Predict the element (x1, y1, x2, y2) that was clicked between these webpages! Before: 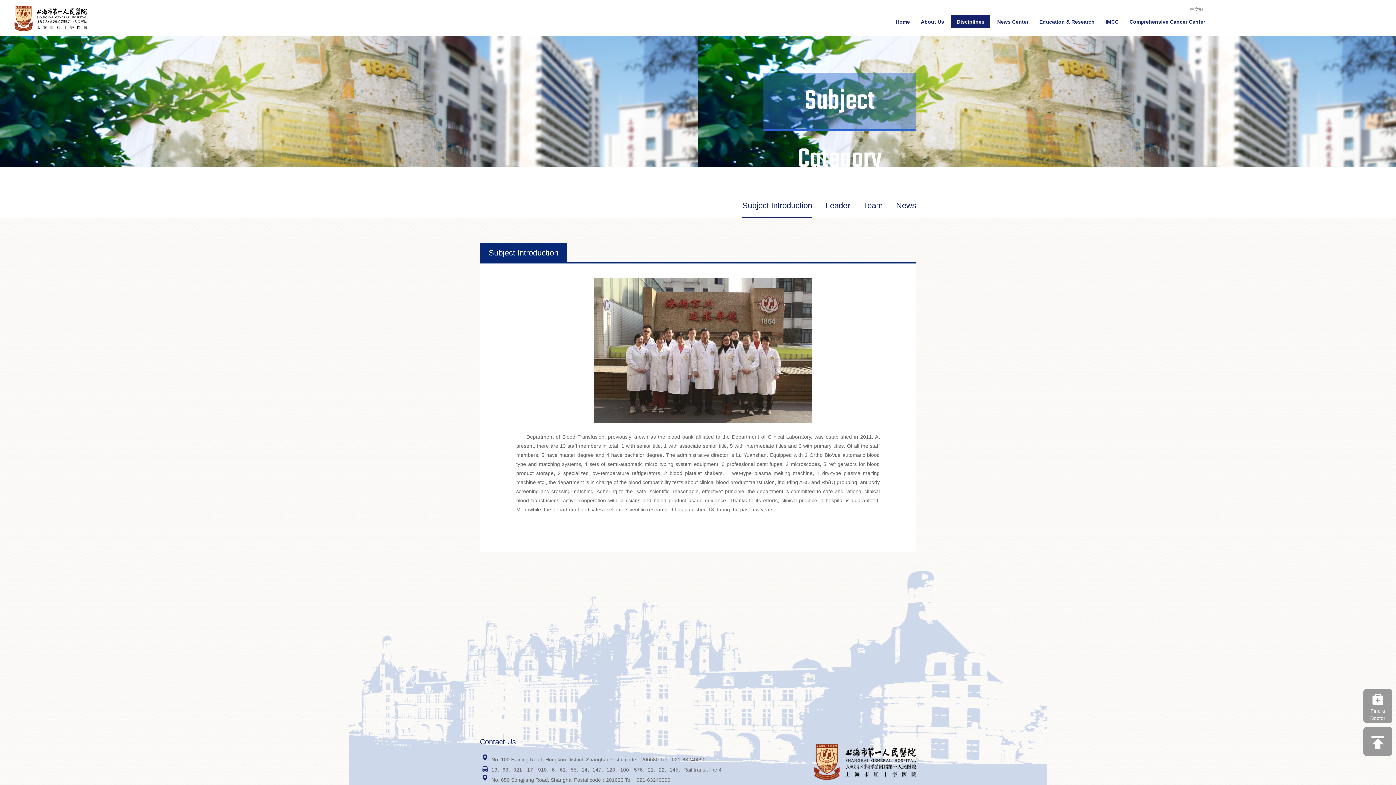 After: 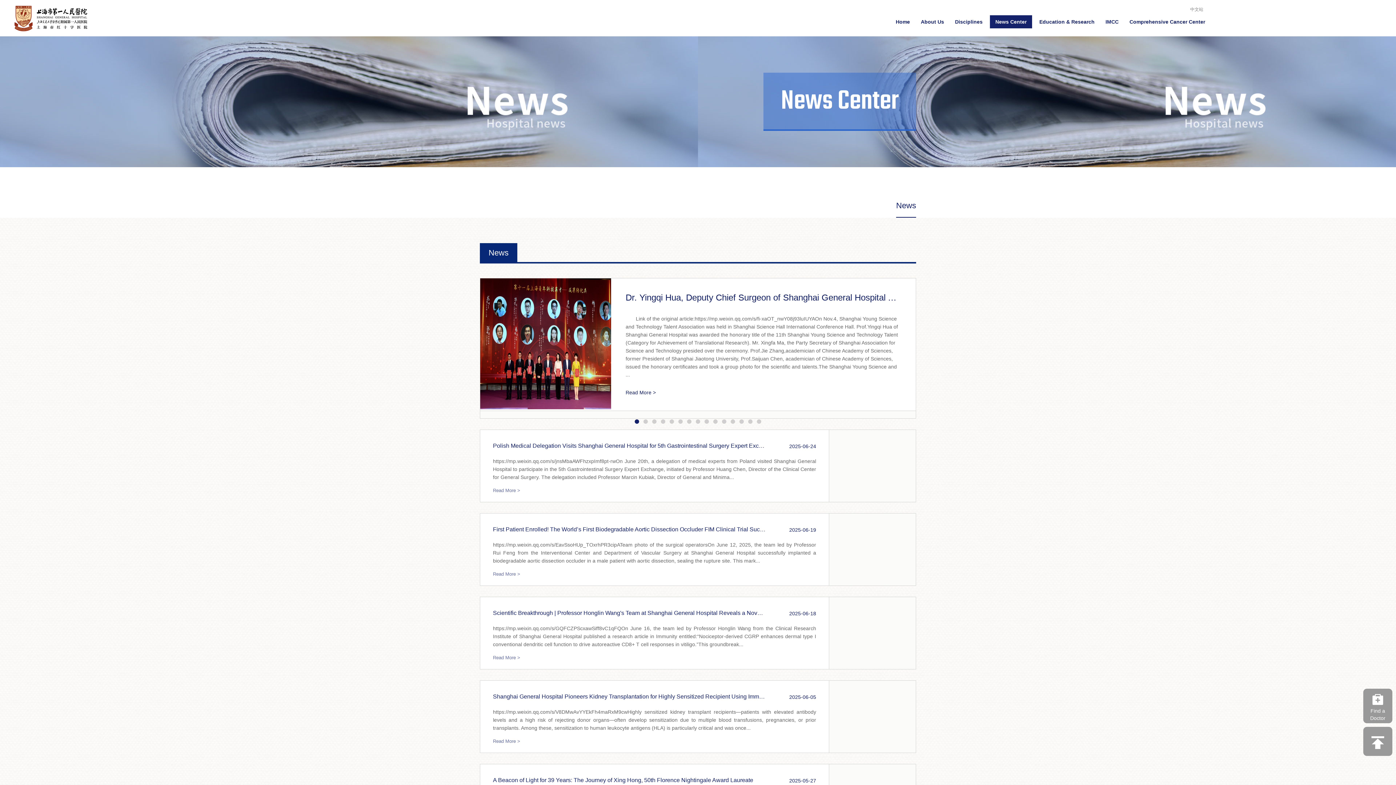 Action: bbox: (992, 15, 1034, 28) label: News Center